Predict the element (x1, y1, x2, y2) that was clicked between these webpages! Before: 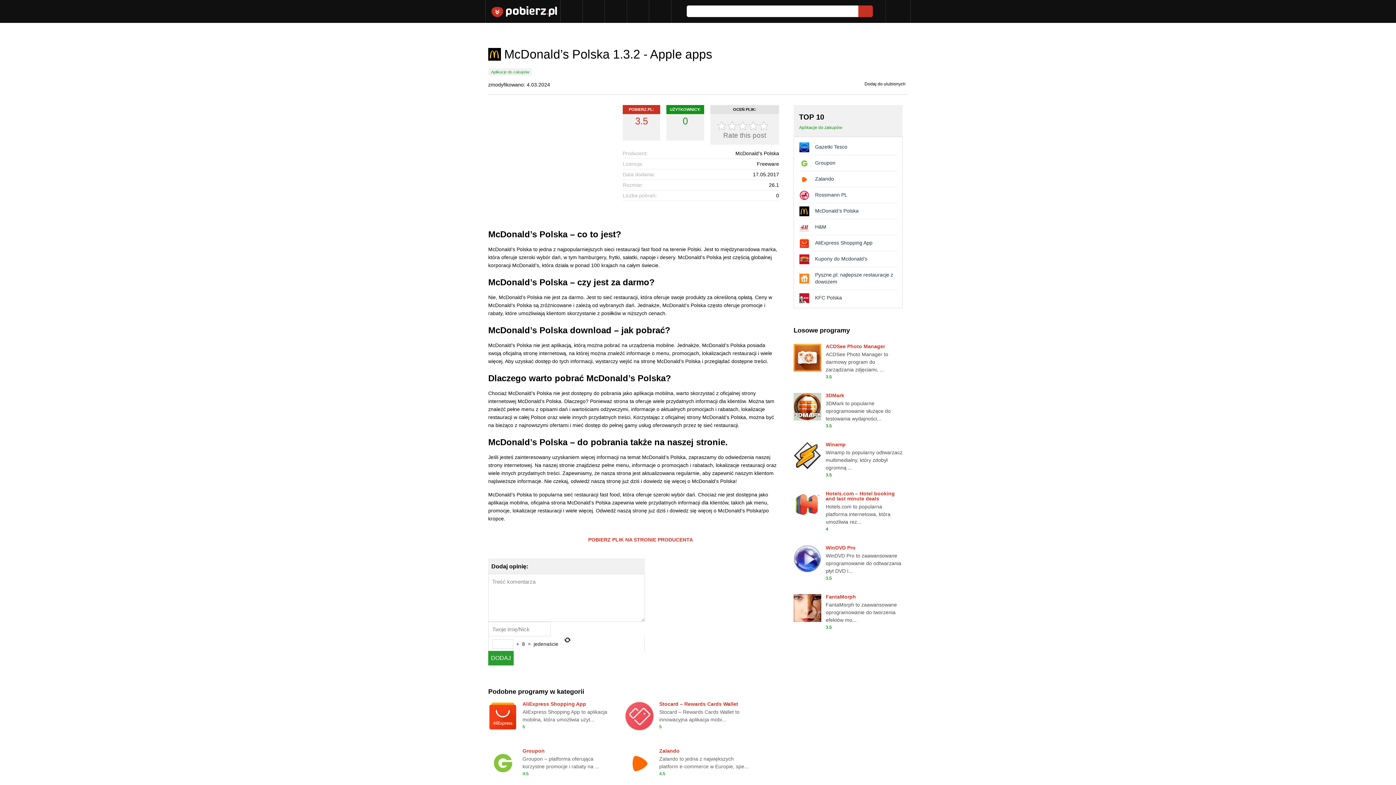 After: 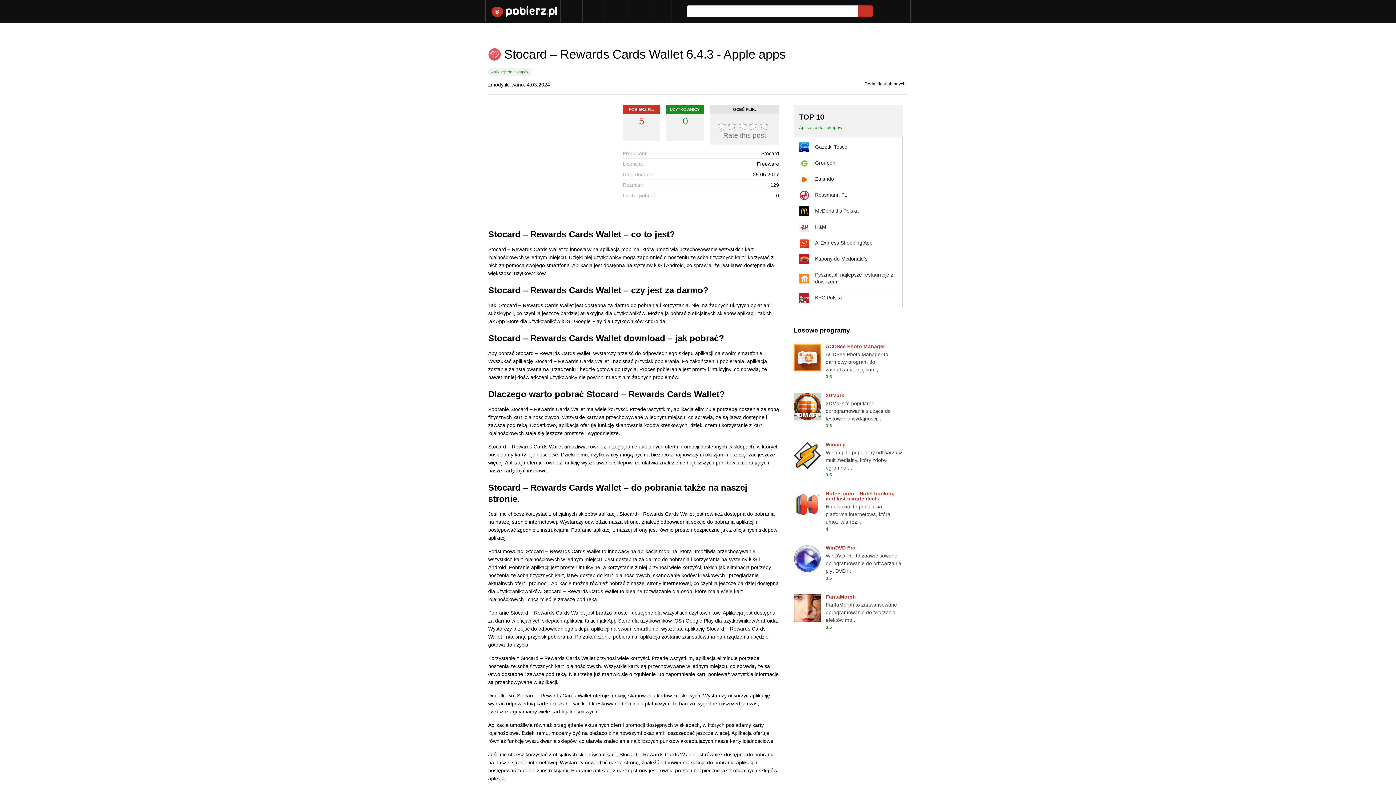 Action: label: Stocard – Rewards Cards Wallet bbox: (659, 701, 753, 706)